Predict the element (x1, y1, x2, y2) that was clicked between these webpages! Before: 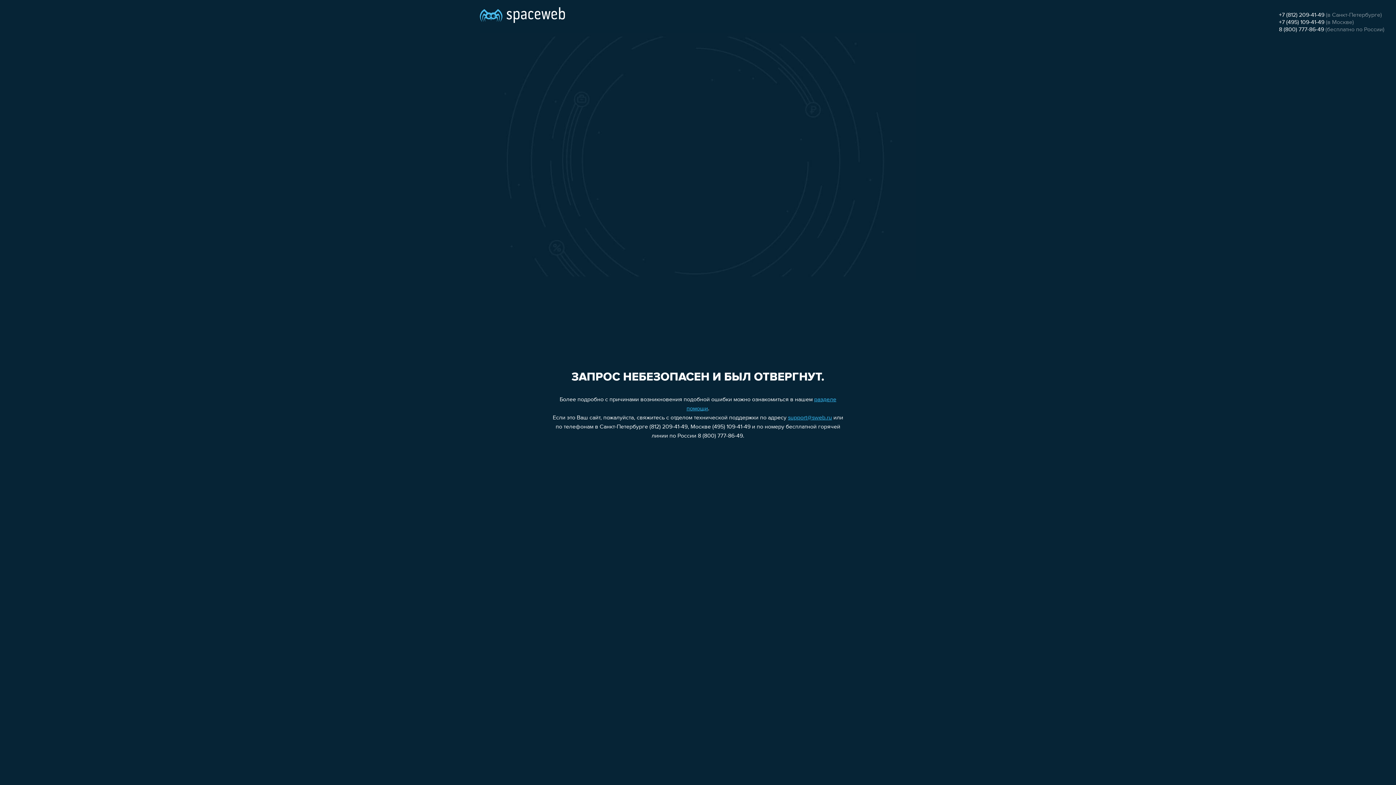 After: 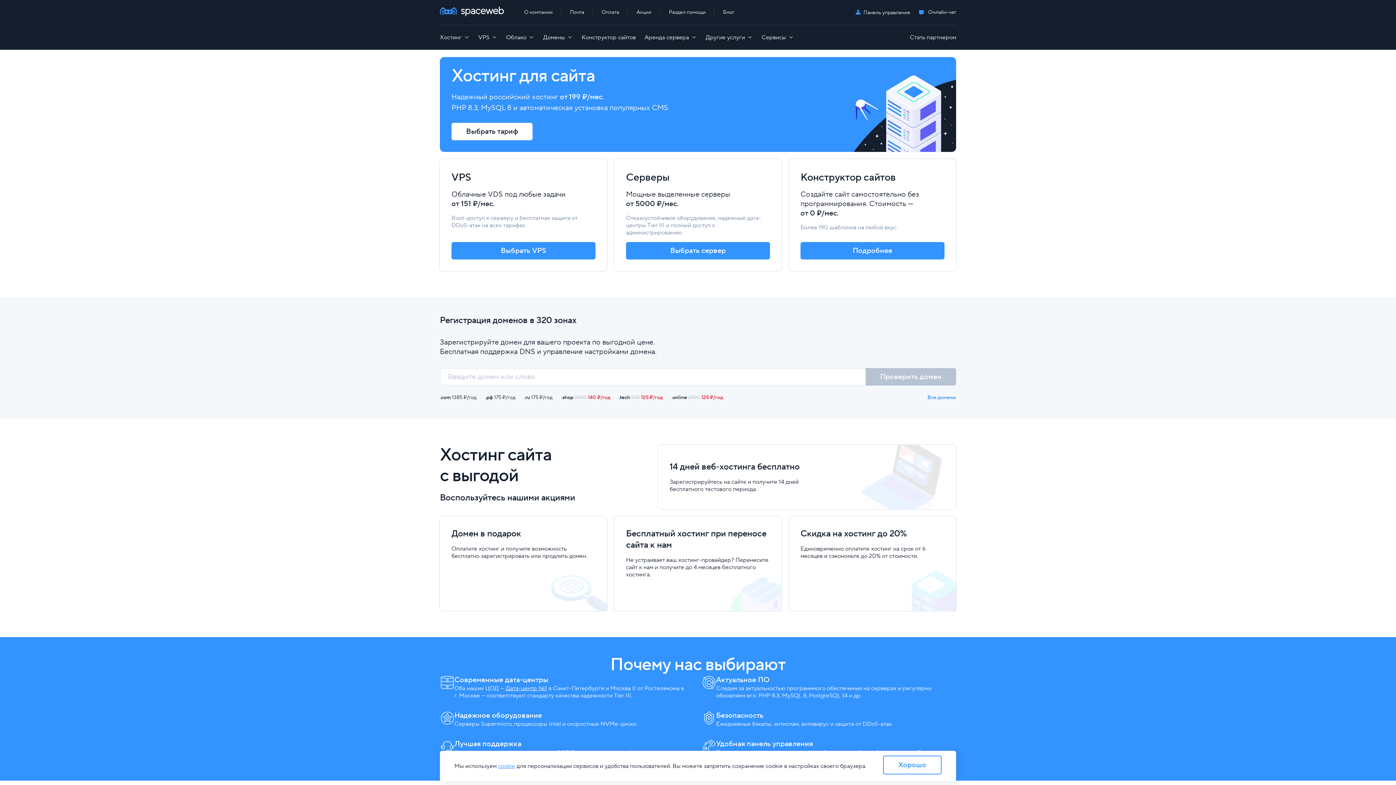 Action: bbox: (480, 0, 565, 25)